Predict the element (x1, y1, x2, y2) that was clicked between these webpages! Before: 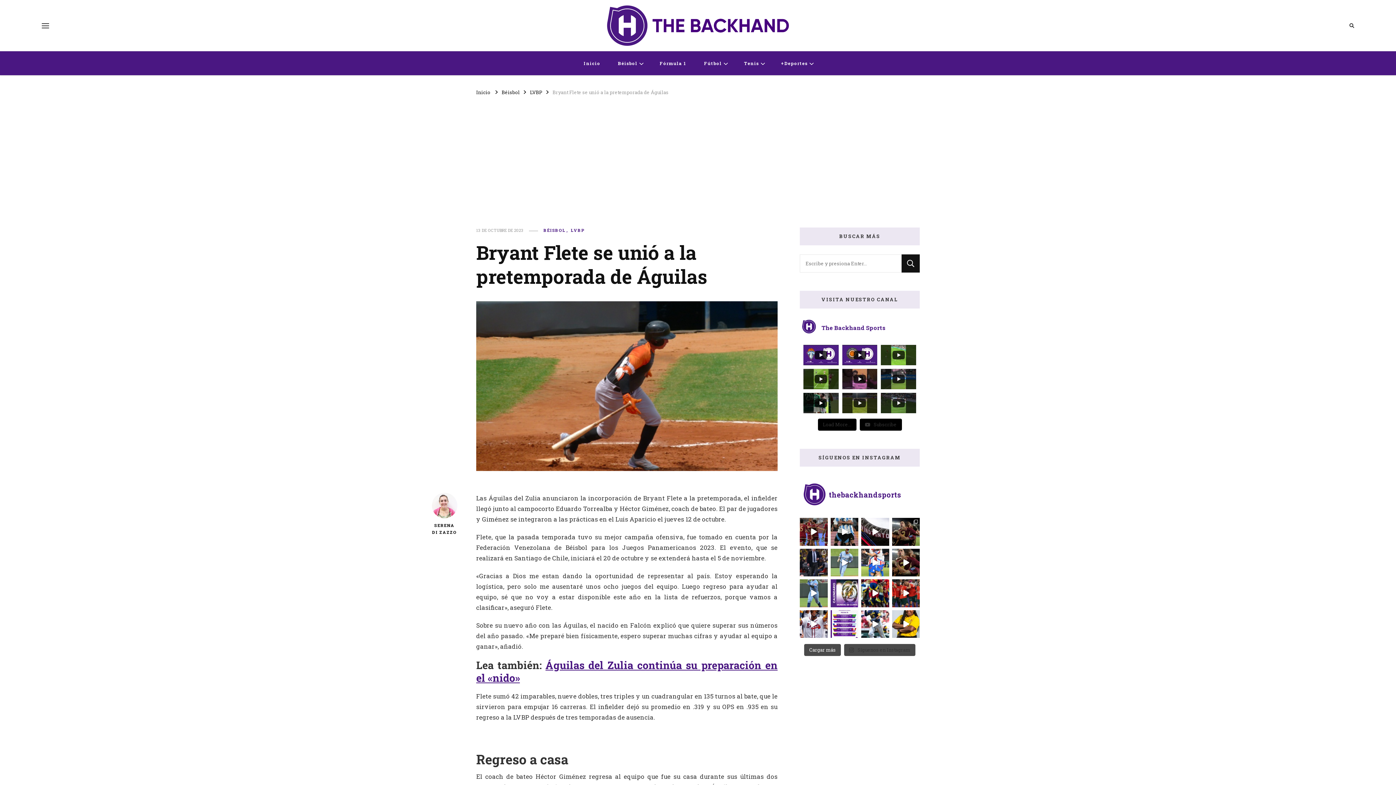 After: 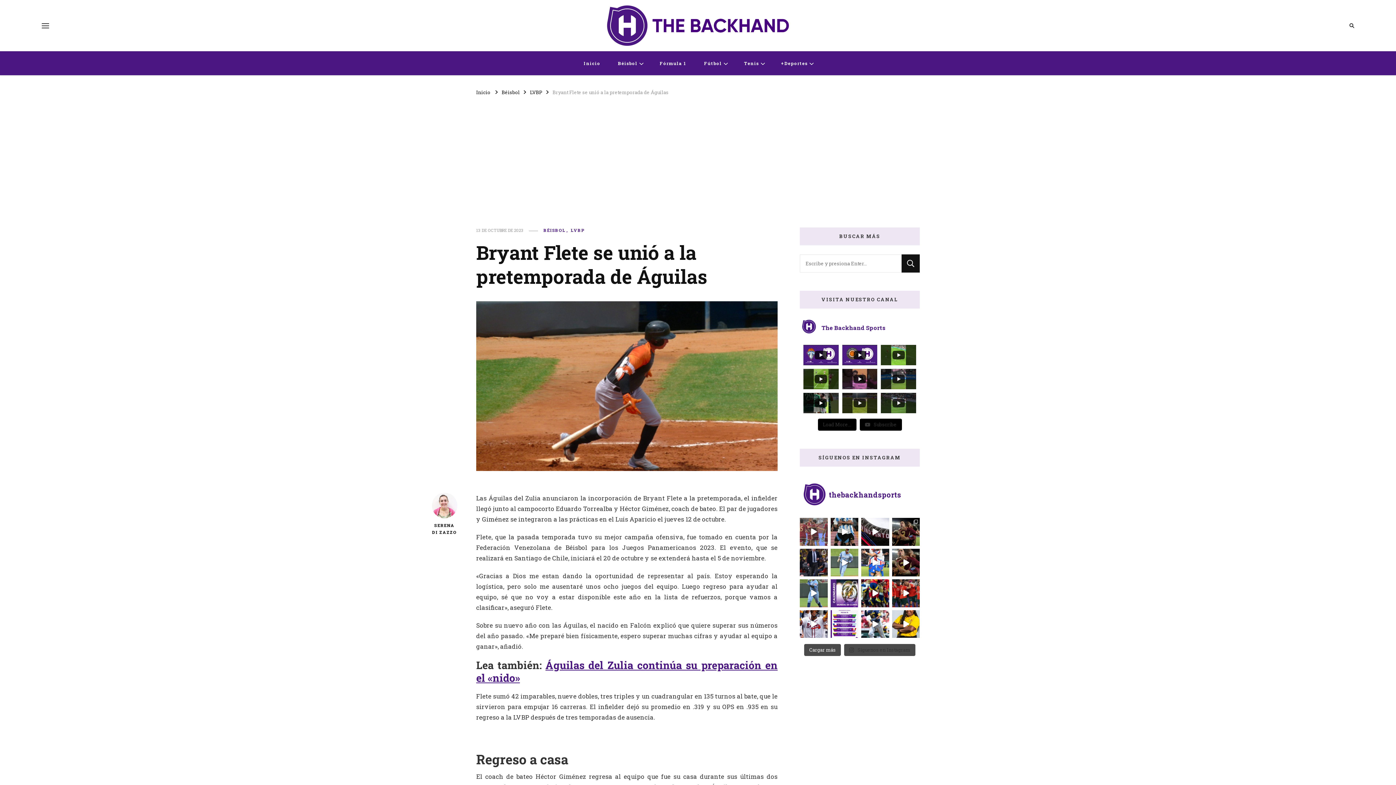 Action: bbox: (800, 518, 827, 546)